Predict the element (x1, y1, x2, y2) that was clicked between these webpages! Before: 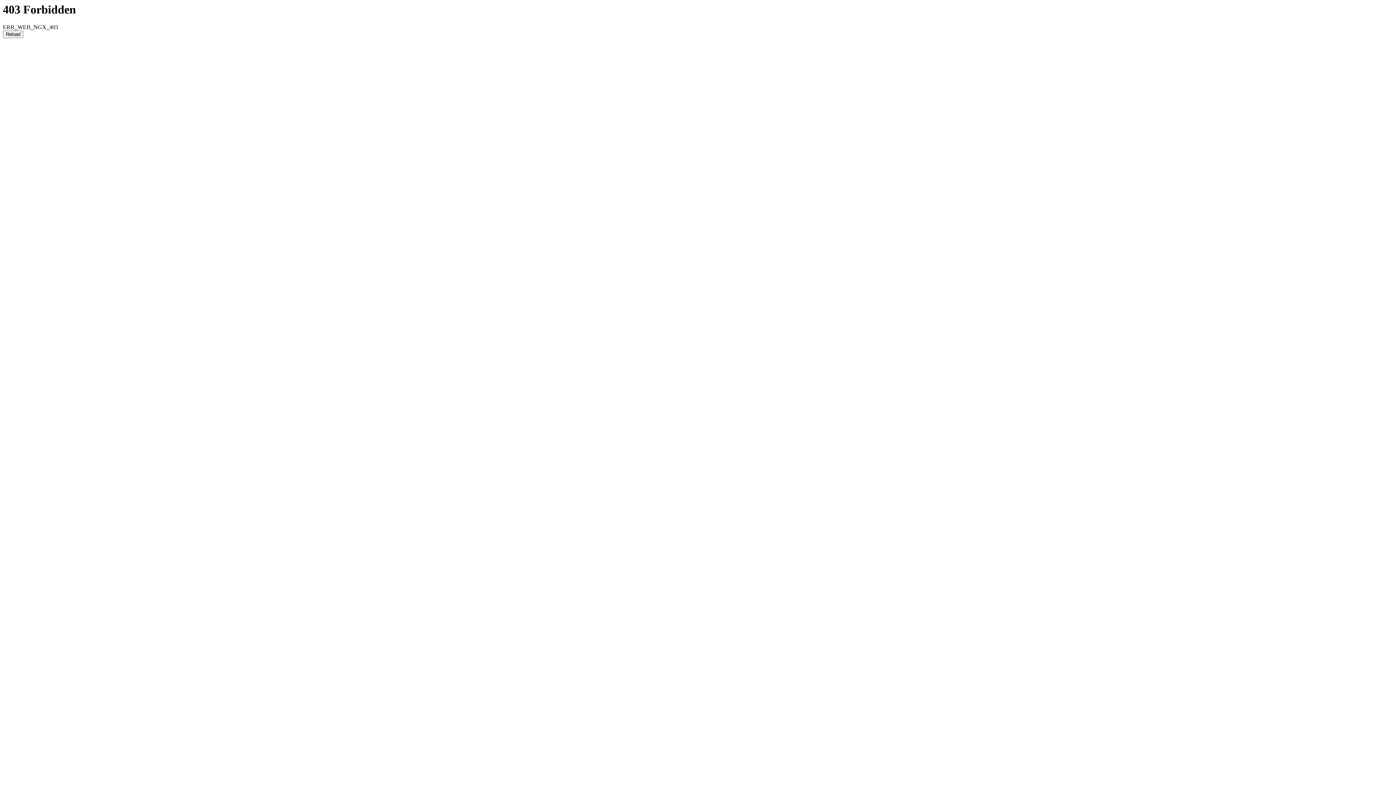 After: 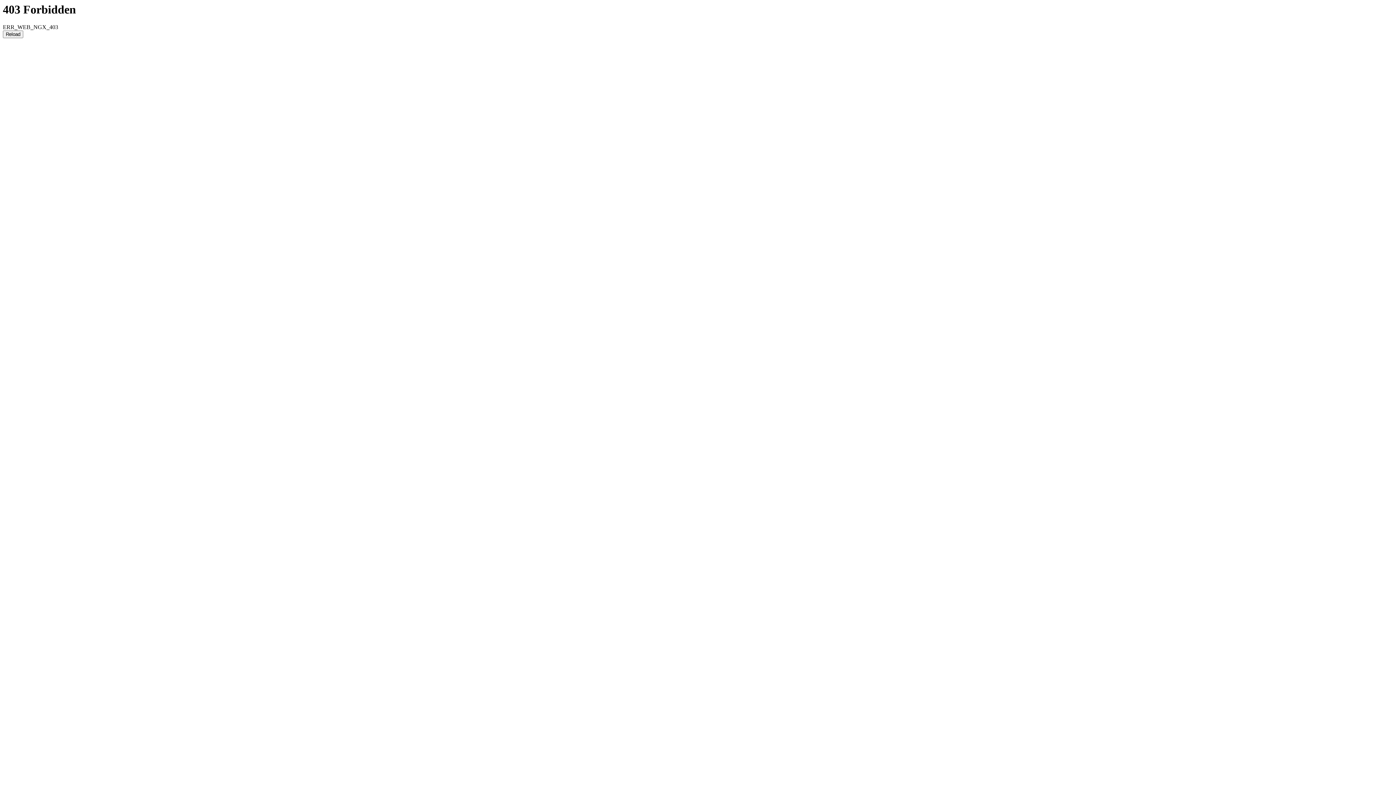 Action: bbox: (2, 30, 23, 38) label: Reload